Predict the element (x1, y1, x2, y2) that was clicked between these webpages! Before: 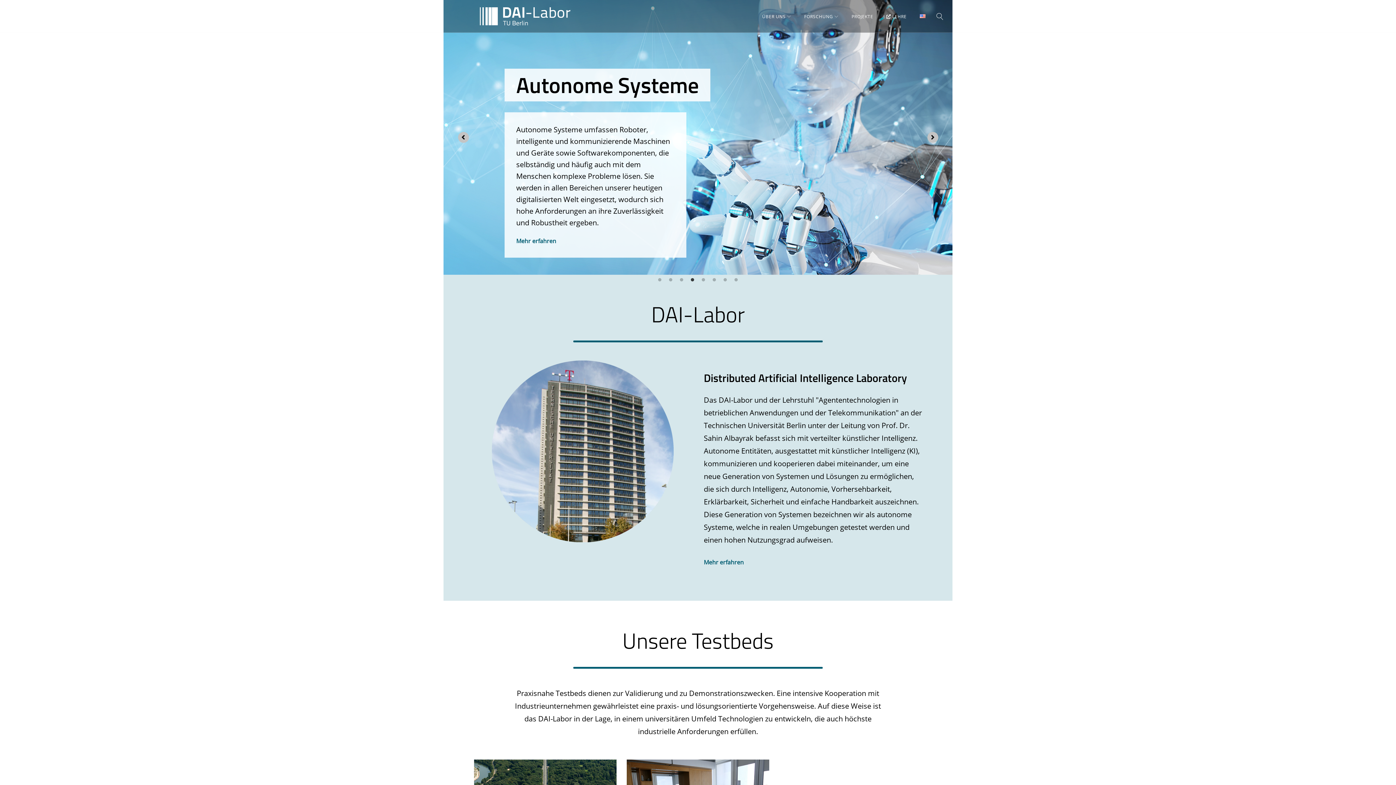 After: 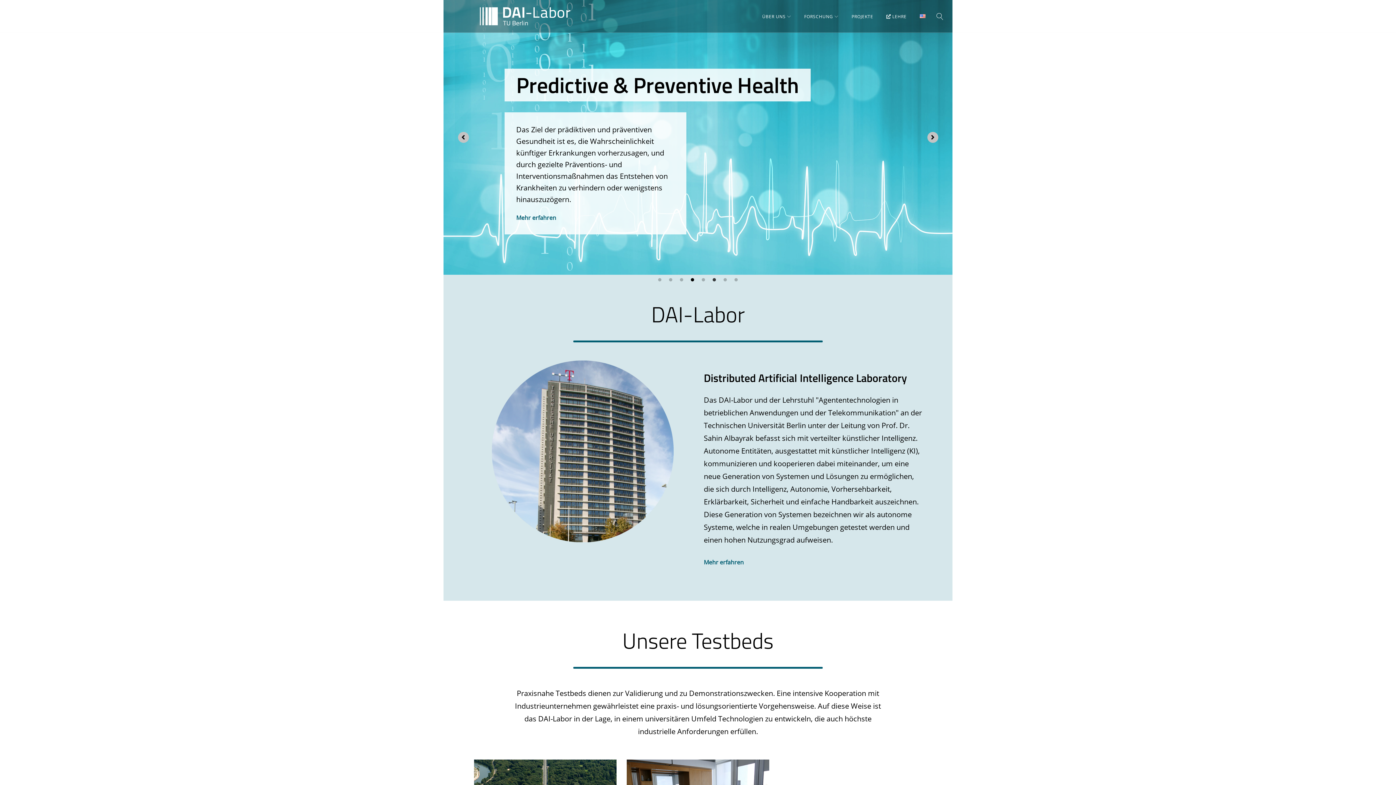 Action: label: 4 of 8 bbox: (689, 276, 696, 284)